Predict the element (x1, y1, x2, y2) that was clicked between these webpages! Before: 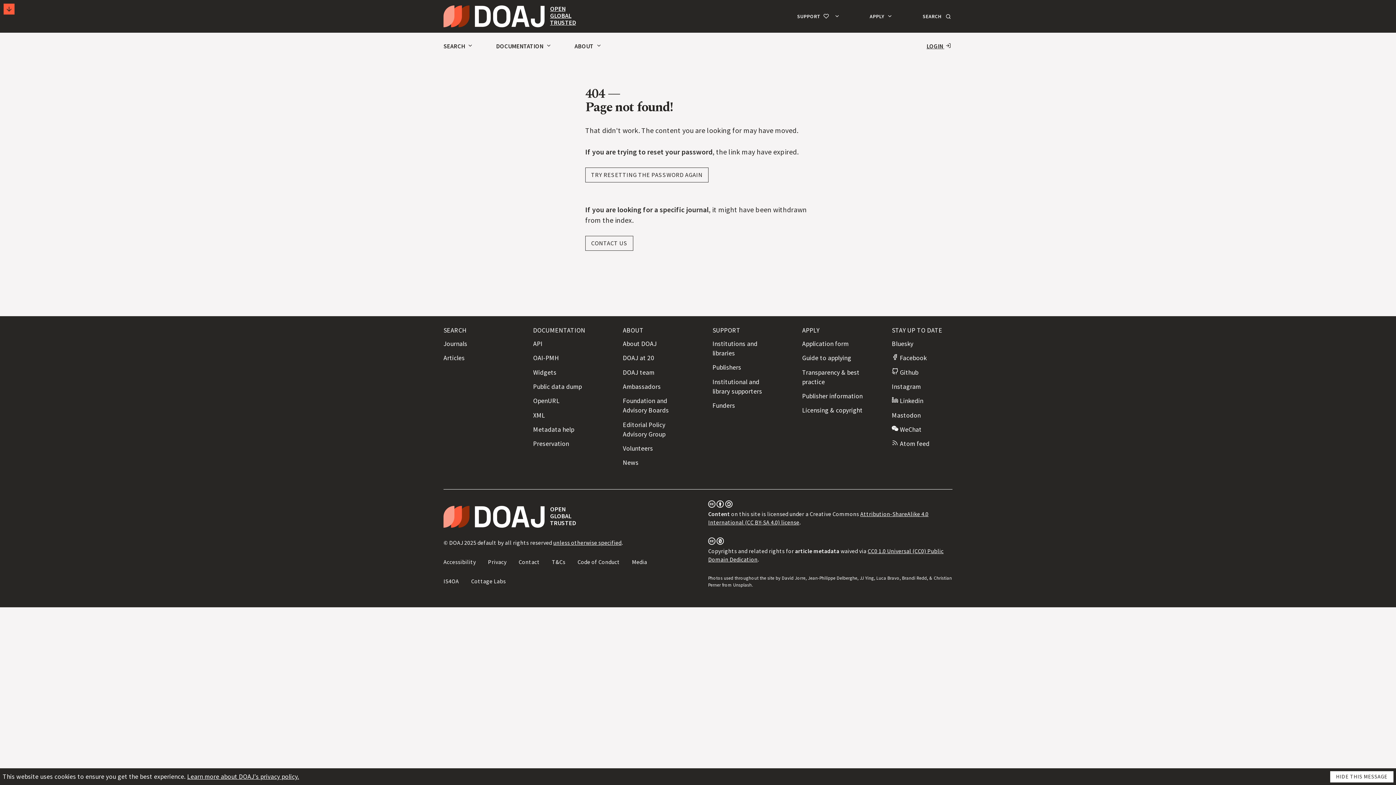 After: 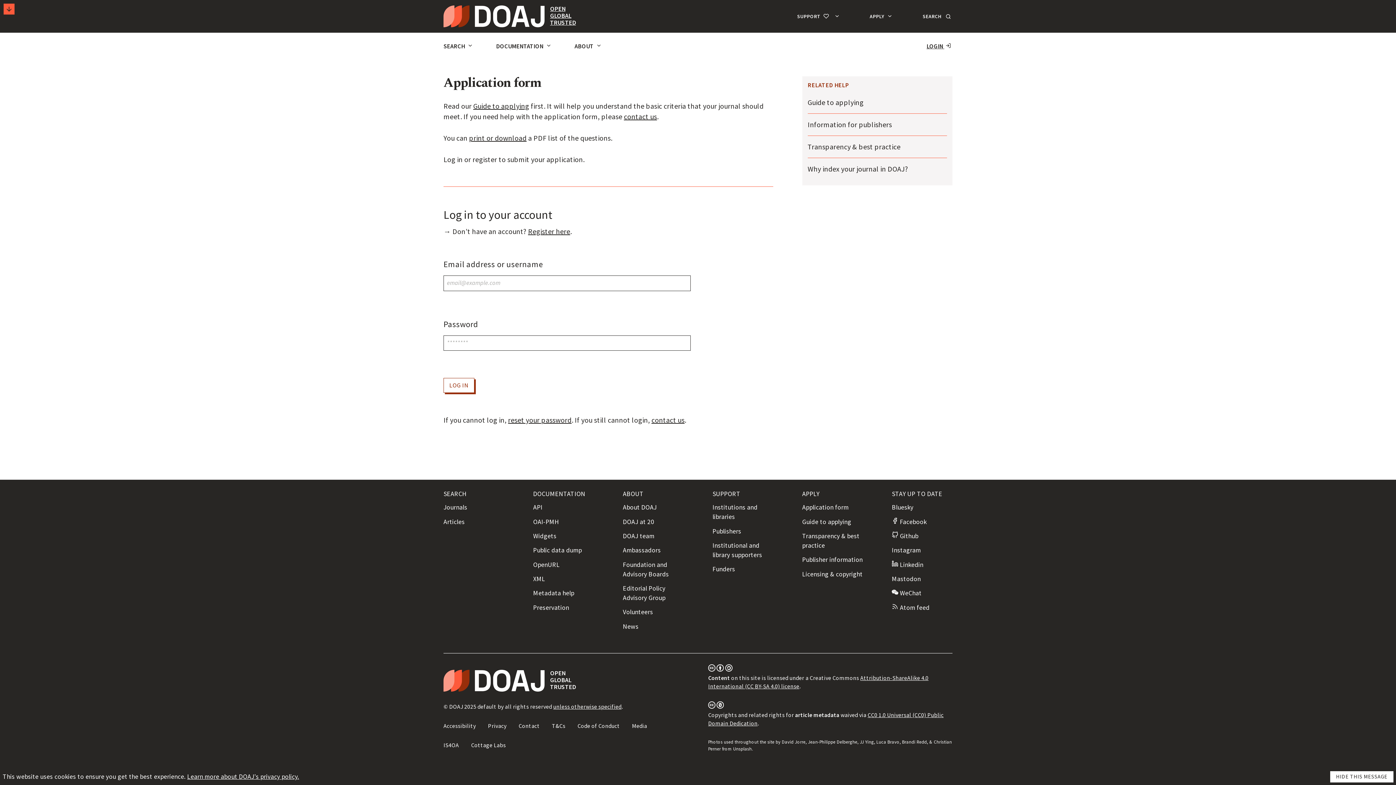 Action: bbox: (802, 340, 848, 348) label: Application form